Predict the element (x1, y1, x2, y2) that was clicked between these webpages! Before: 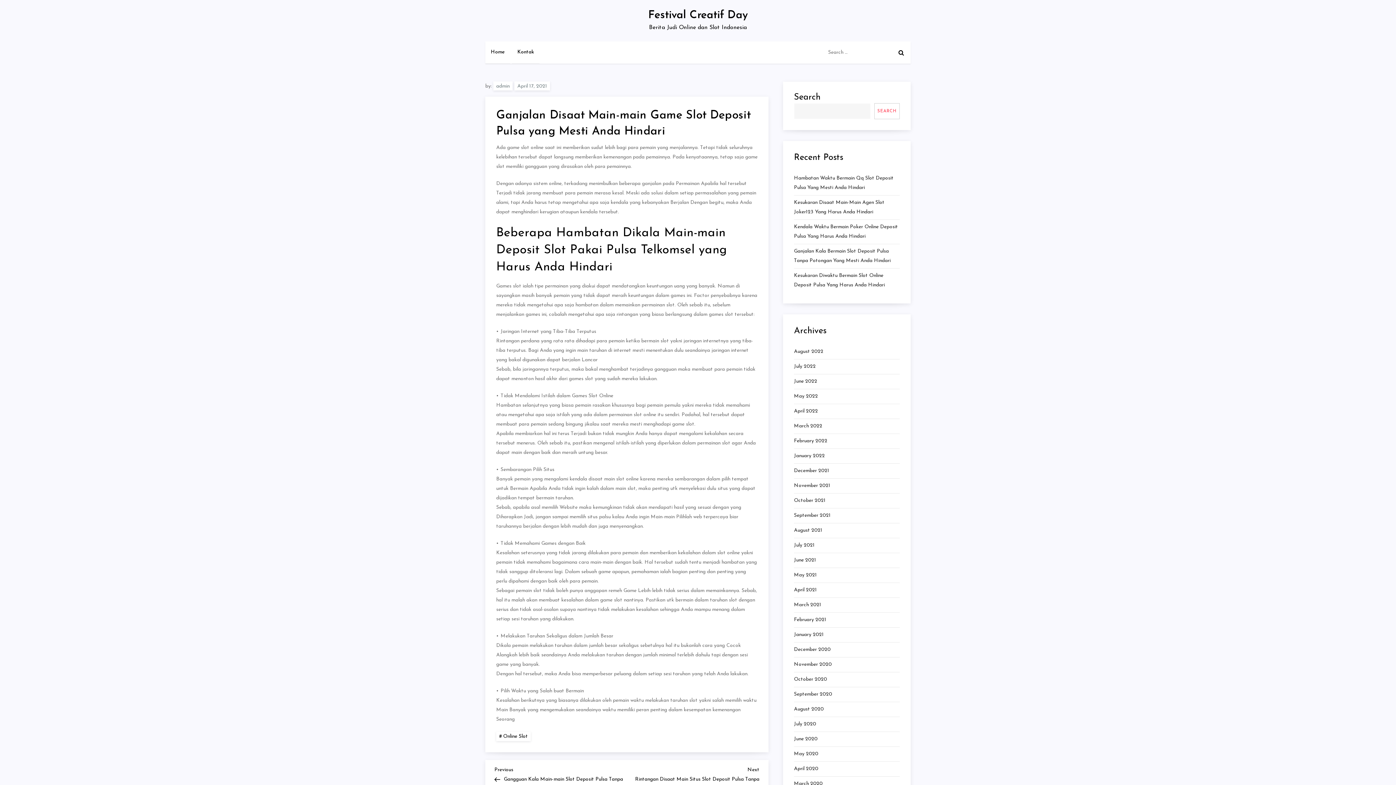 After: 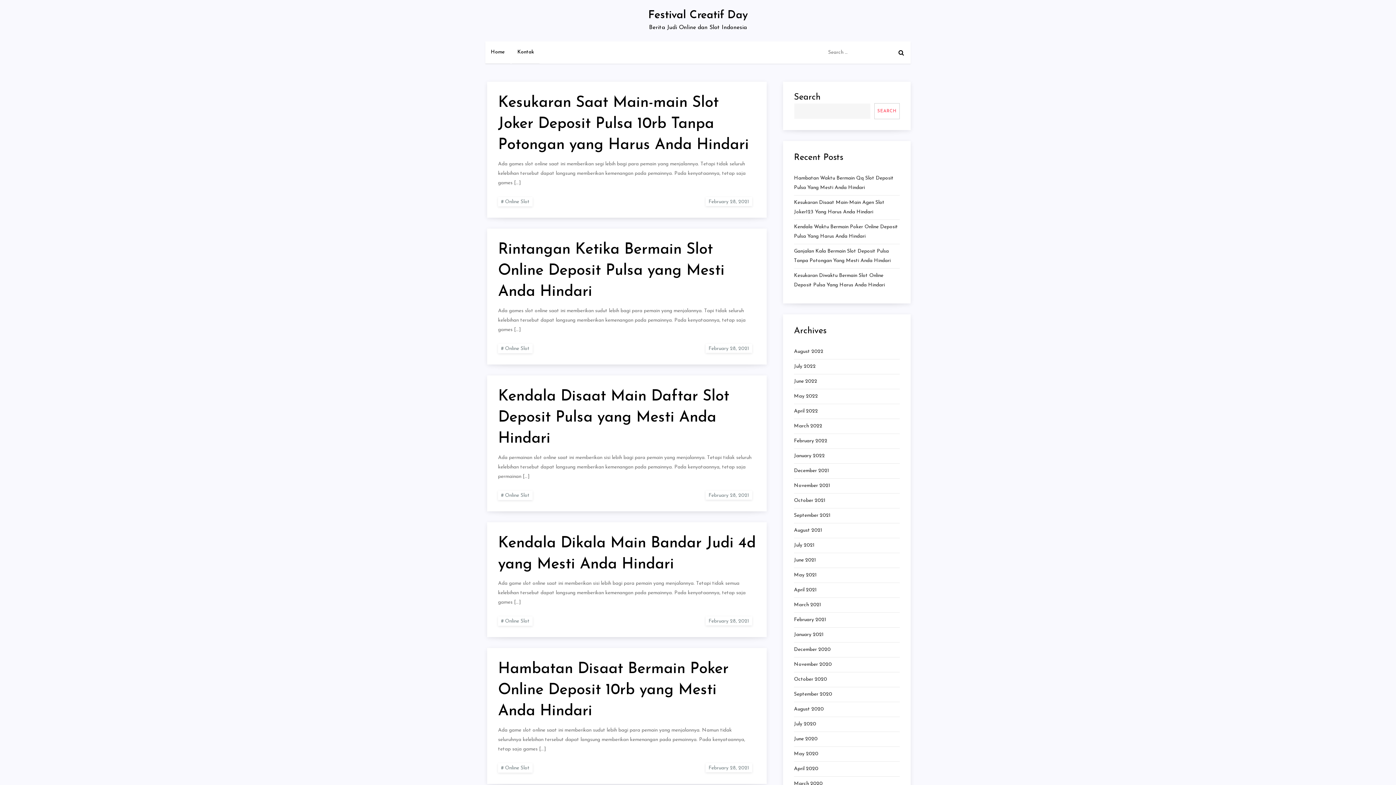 Action: label: February 2021 bbox: (794, 615, 826, 625)